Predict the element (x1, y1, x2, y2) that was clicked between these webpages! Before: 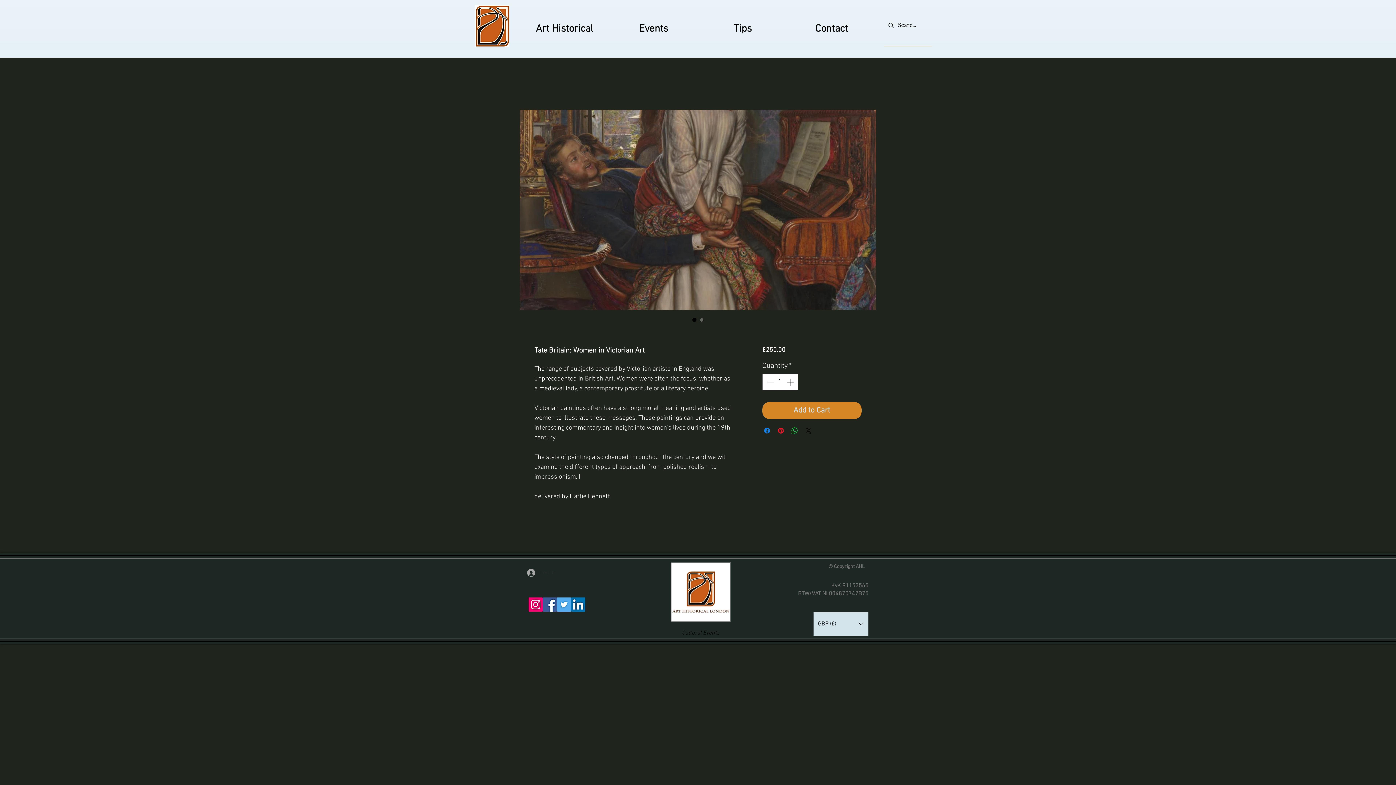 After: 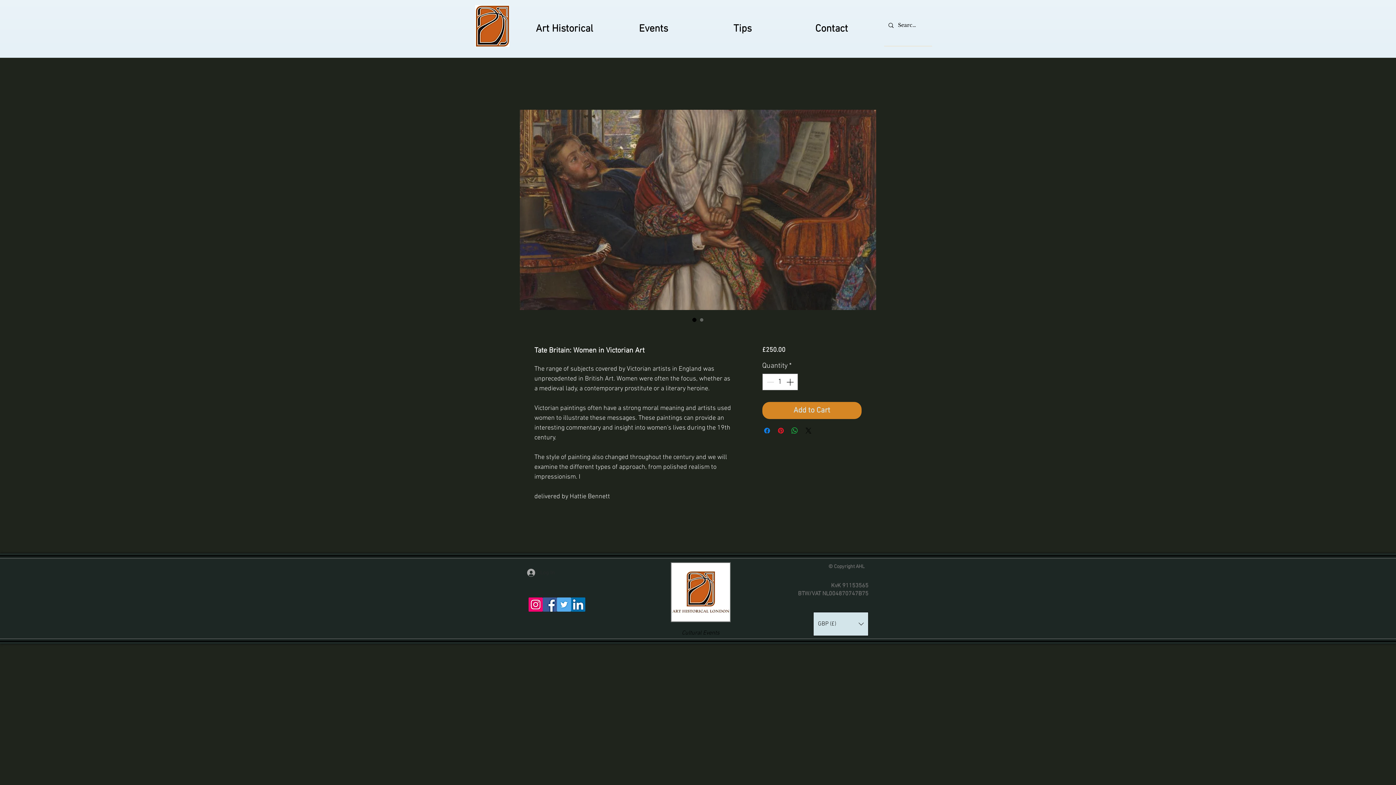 Action: label: Currency Converter bbox: (813, 612, 868, 636)